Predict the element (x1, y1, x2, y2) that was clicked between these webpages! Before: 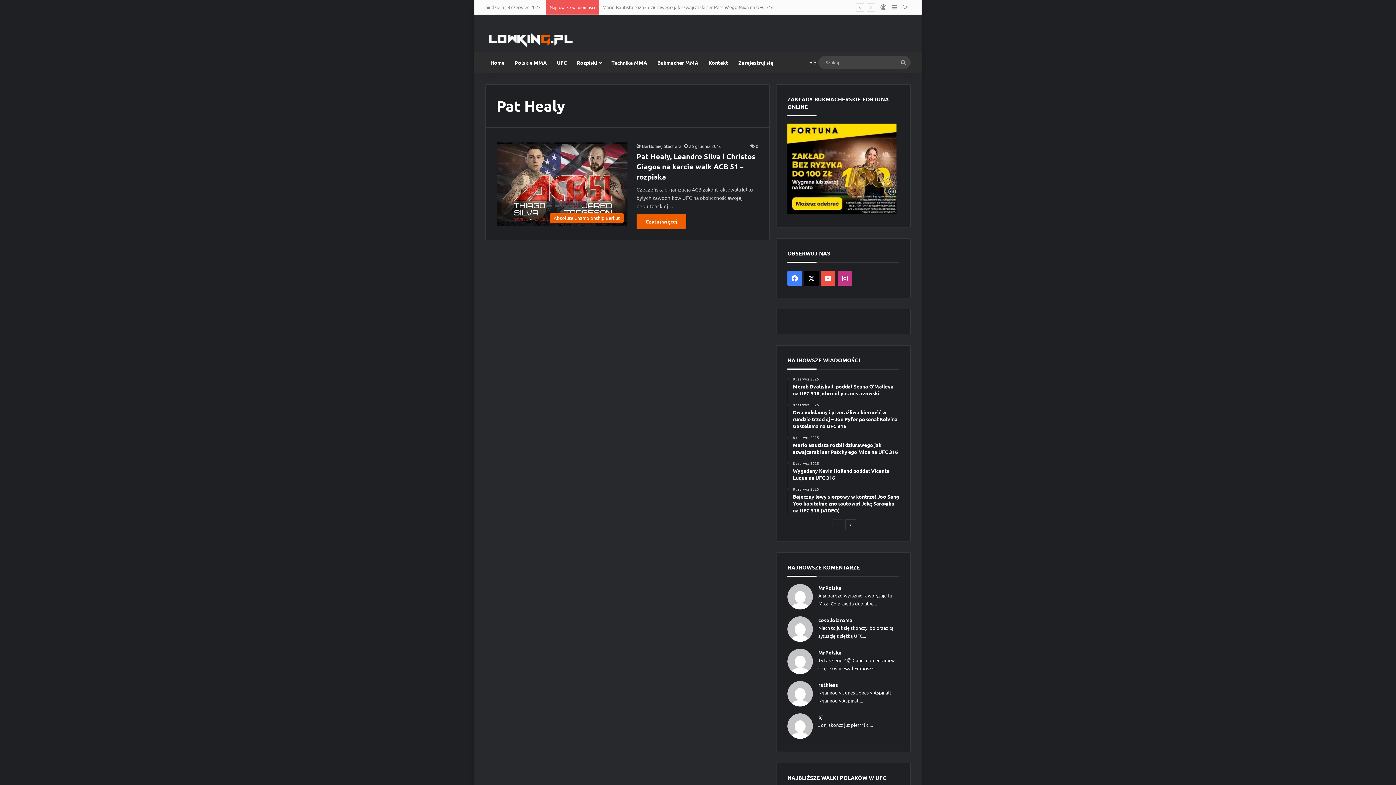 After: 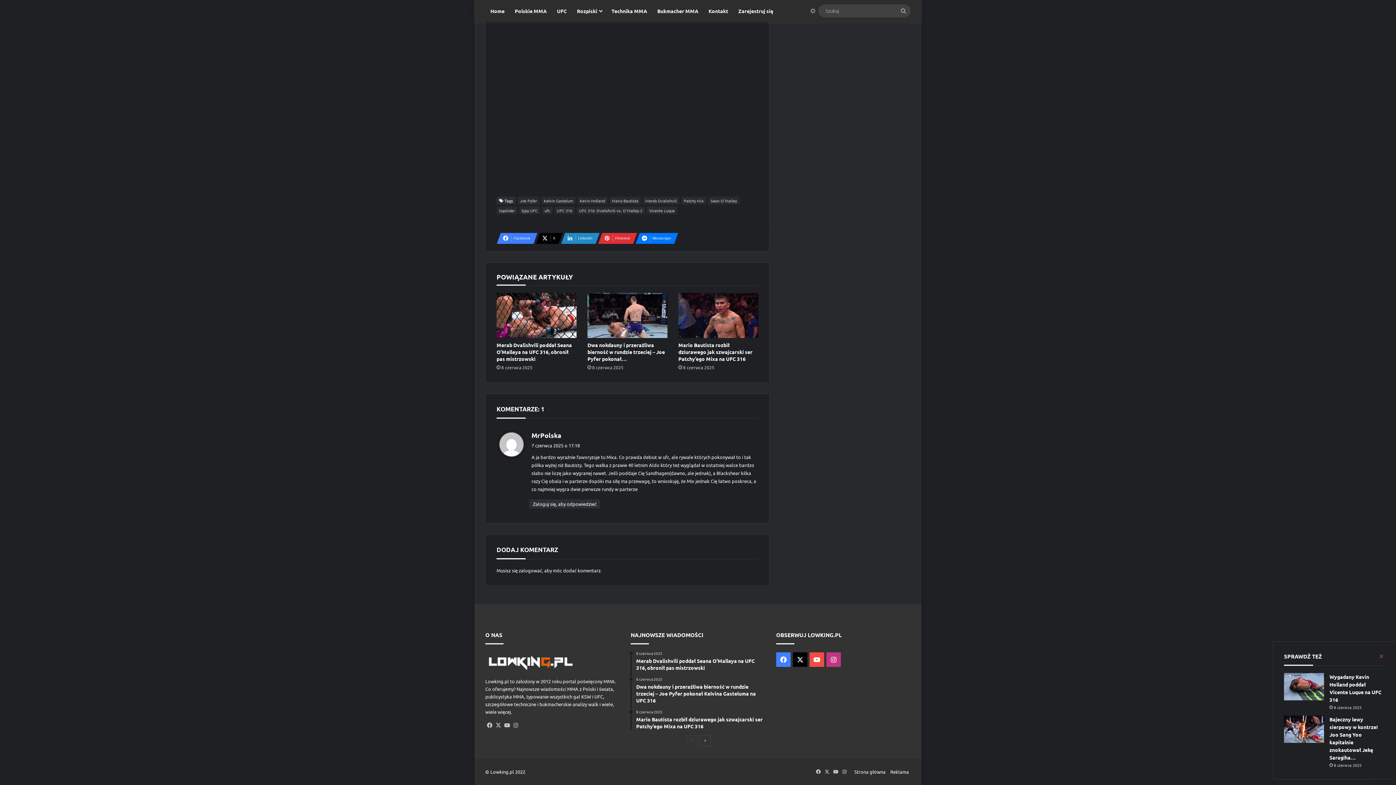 Action: label: MrPolska bbox: (816, 584, 899, 592)